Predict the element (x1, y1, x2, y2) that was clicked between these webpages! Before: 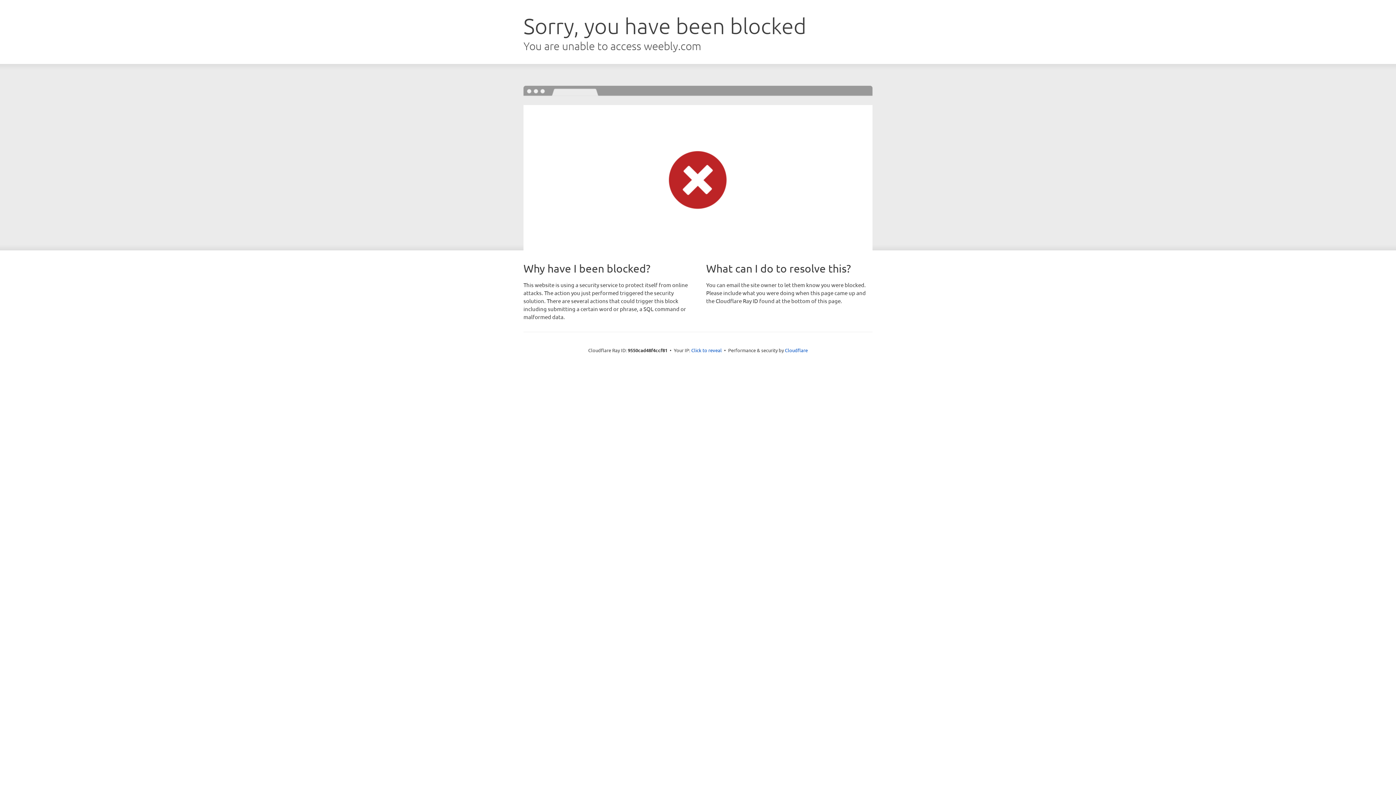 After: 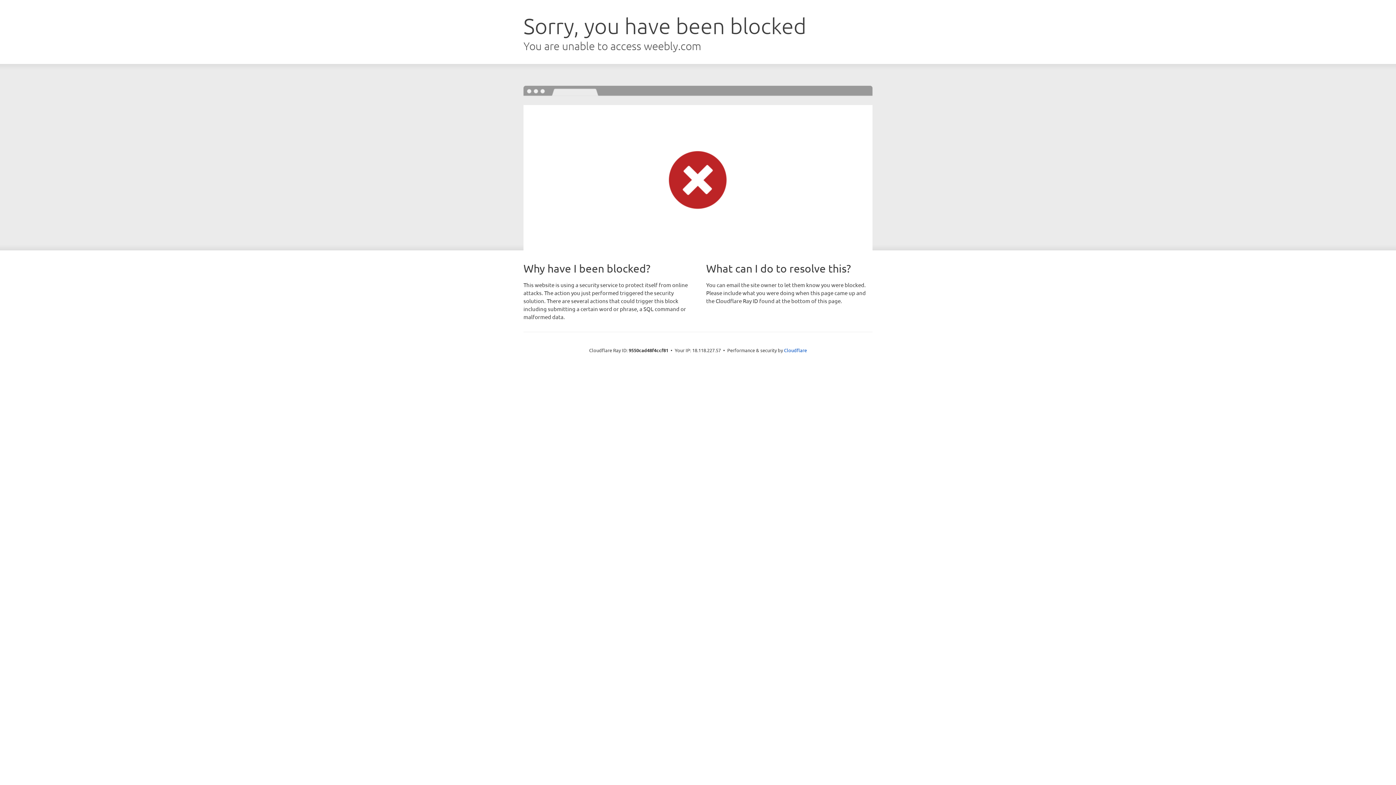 Action: label: Click to reveal bbox: (691, 346, 722, 353)